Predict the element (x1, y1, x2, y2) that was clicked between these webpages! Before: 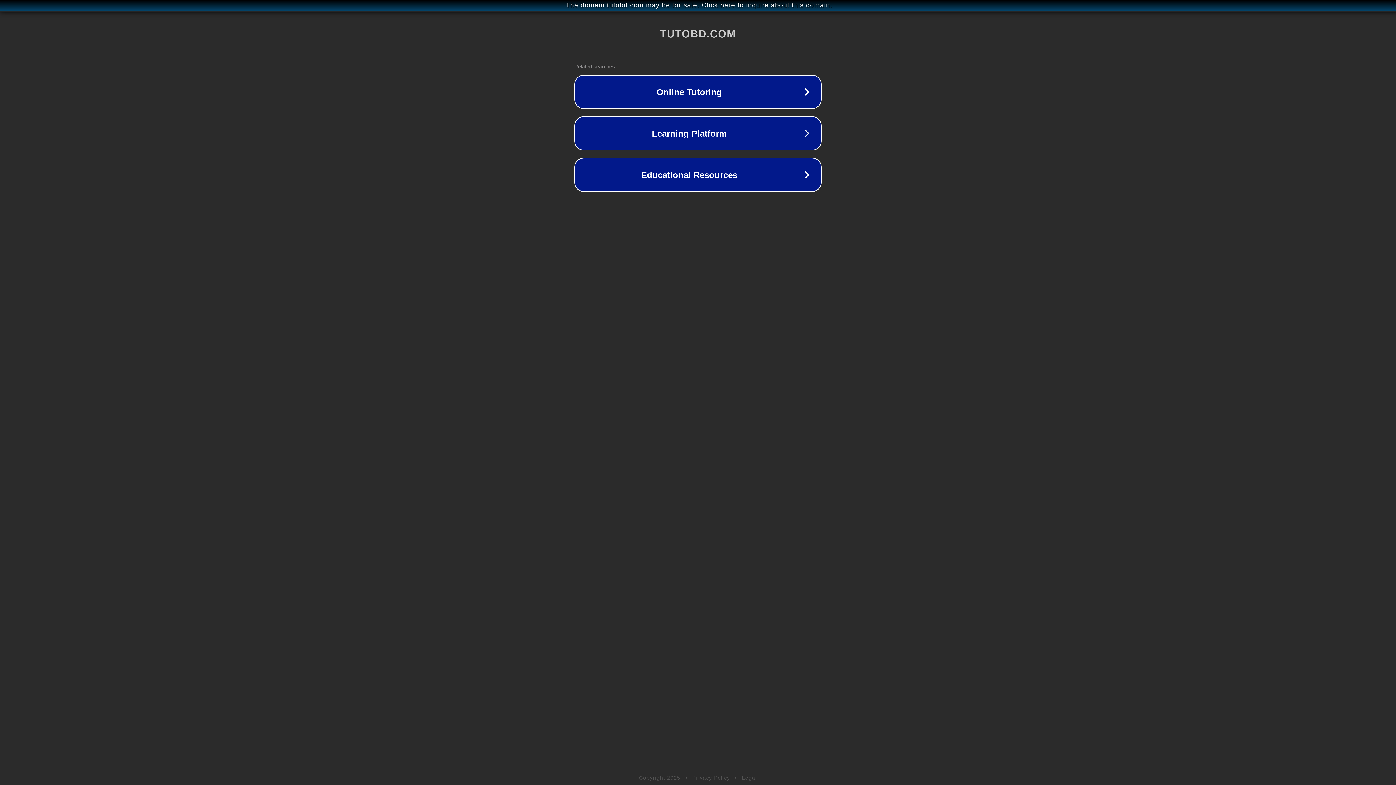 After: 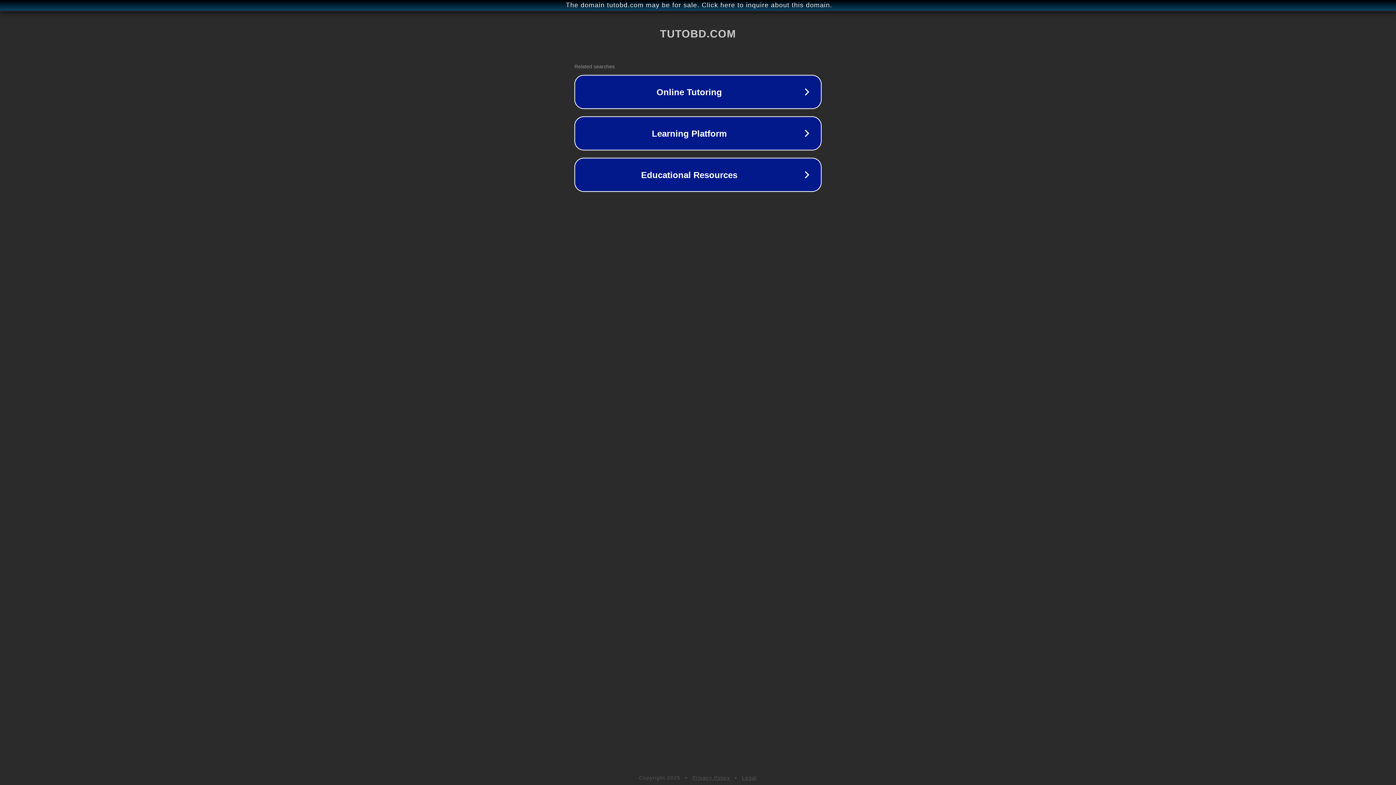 Action: bbox: (742, 775, 757, 781) label: Legal